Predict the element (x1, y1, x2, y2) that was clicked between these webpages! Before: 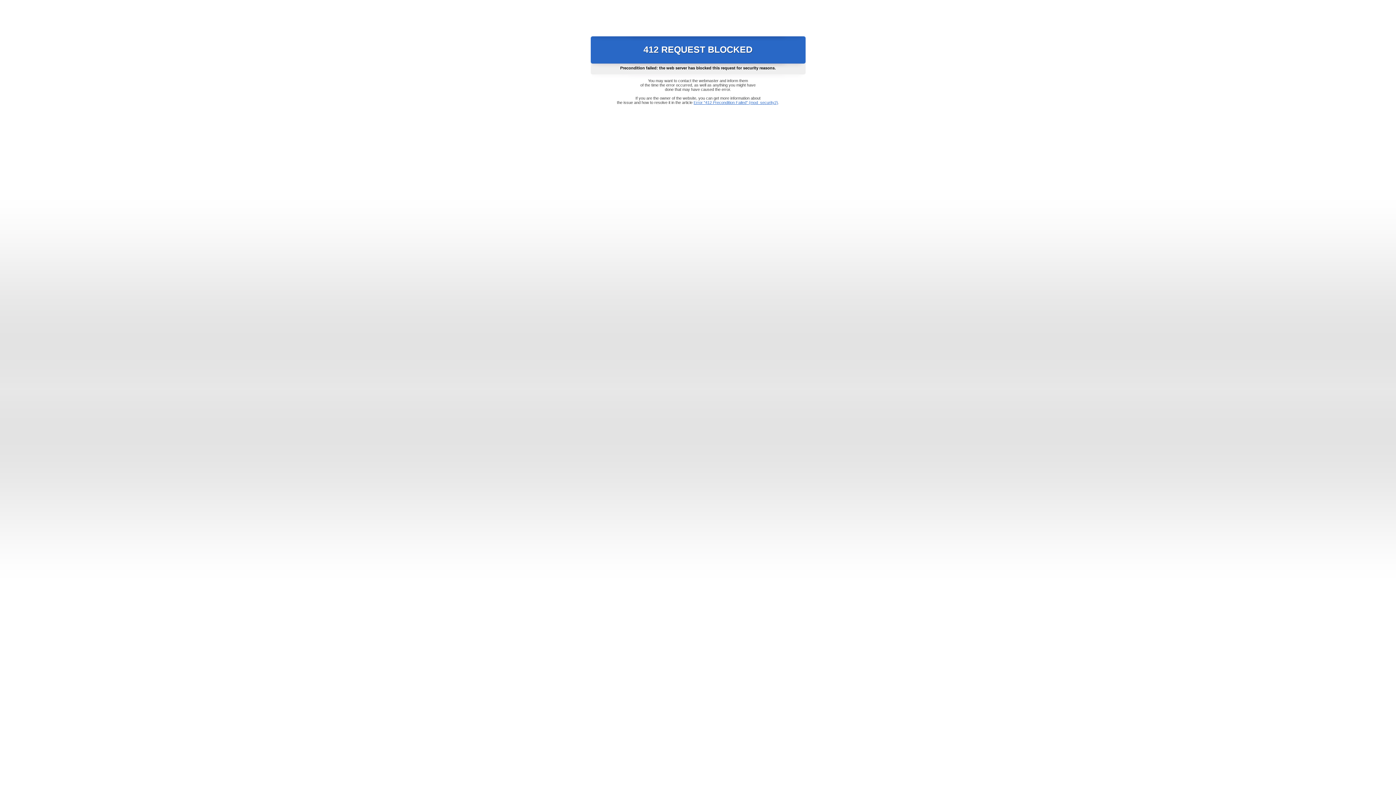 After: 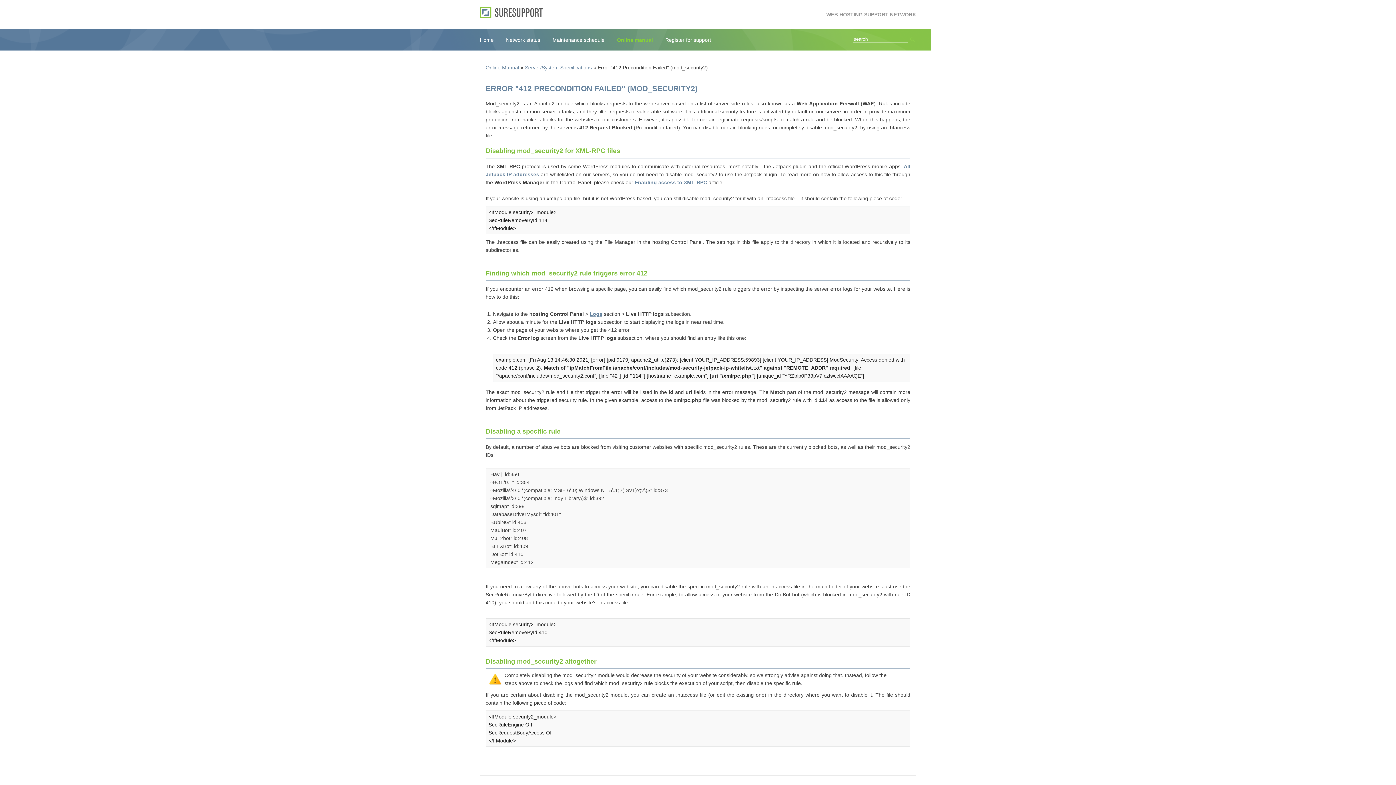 Action: label: Error "412 Precondition Failed" (mod_security2) bbox: (693, 100, 778, 104)